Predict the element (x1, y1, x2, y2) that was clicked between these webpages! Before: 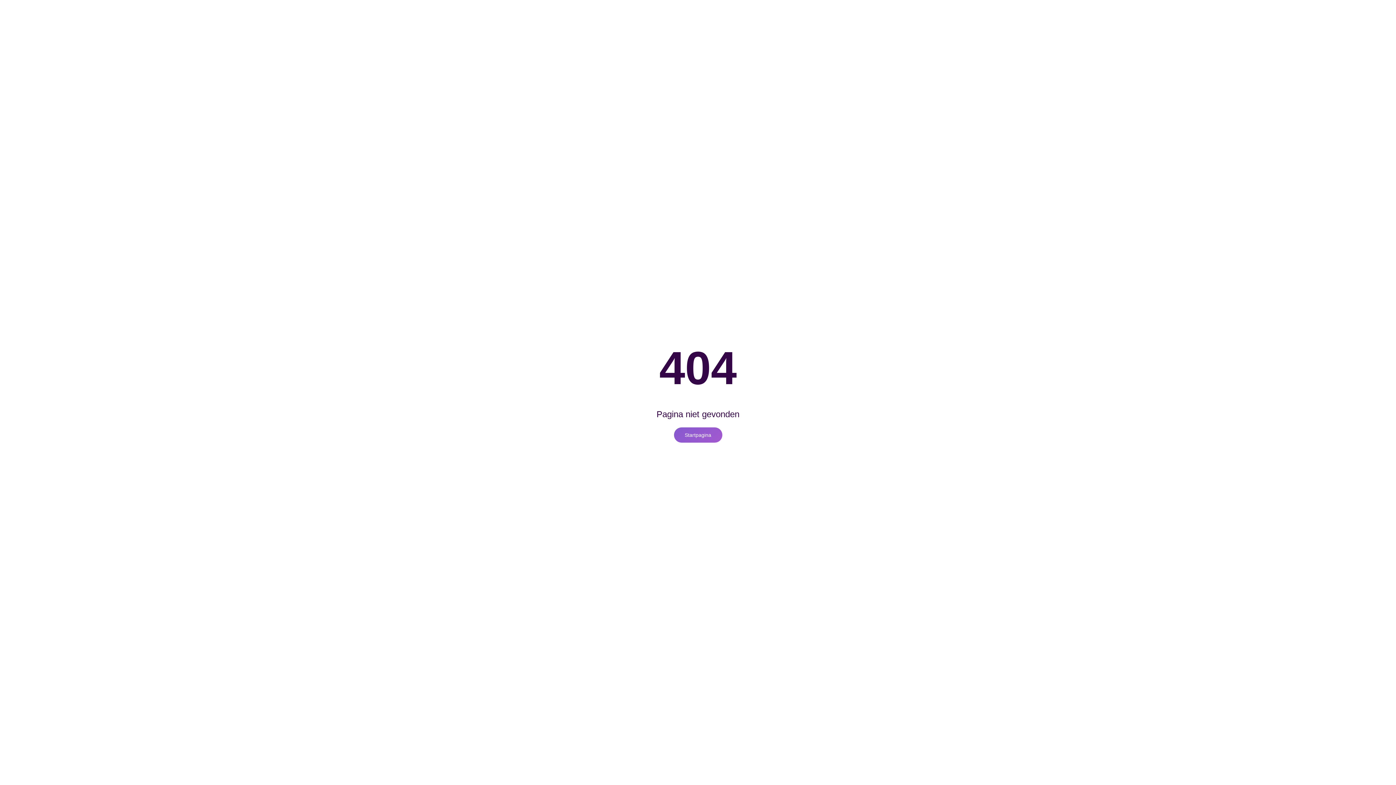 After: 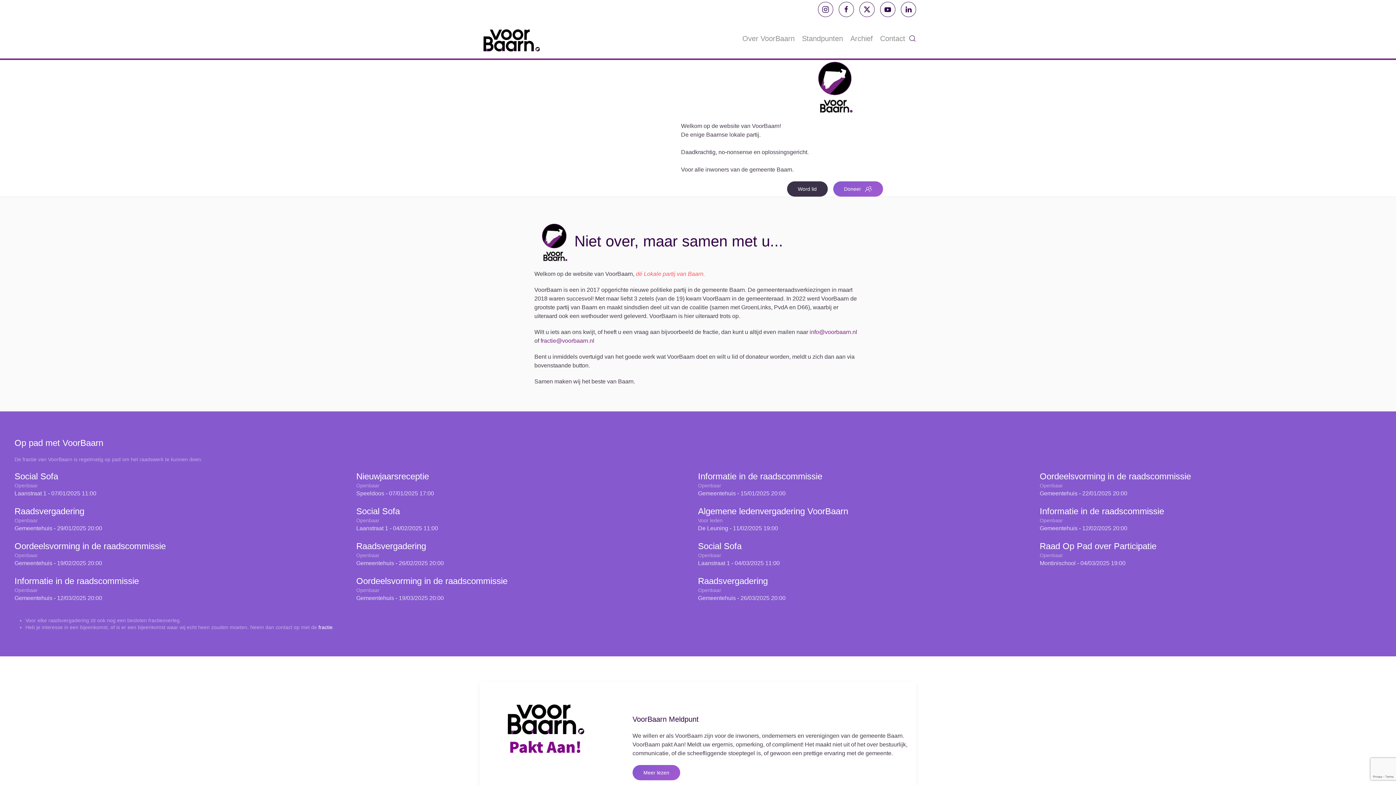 Action: label: Startpagina bbox: (674, 427, 722, 442)